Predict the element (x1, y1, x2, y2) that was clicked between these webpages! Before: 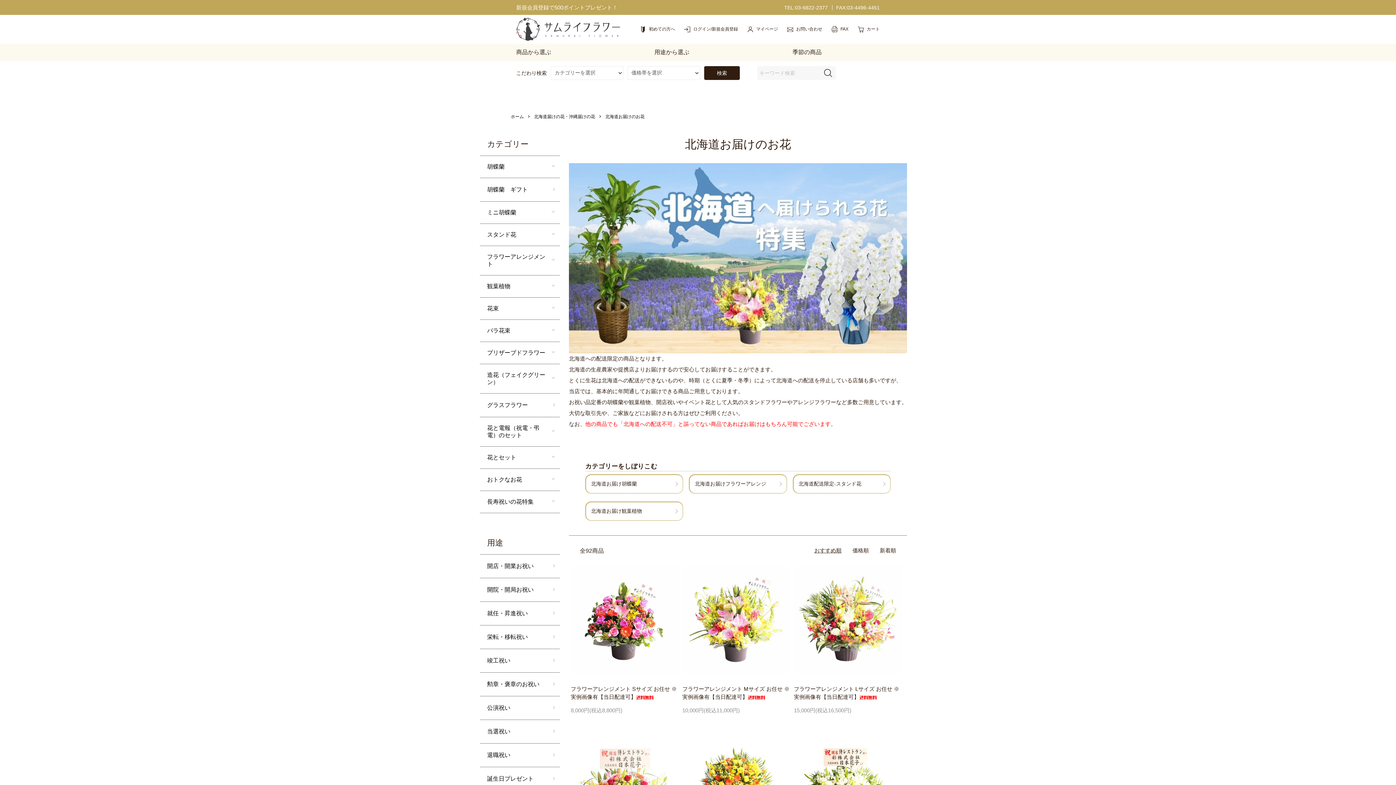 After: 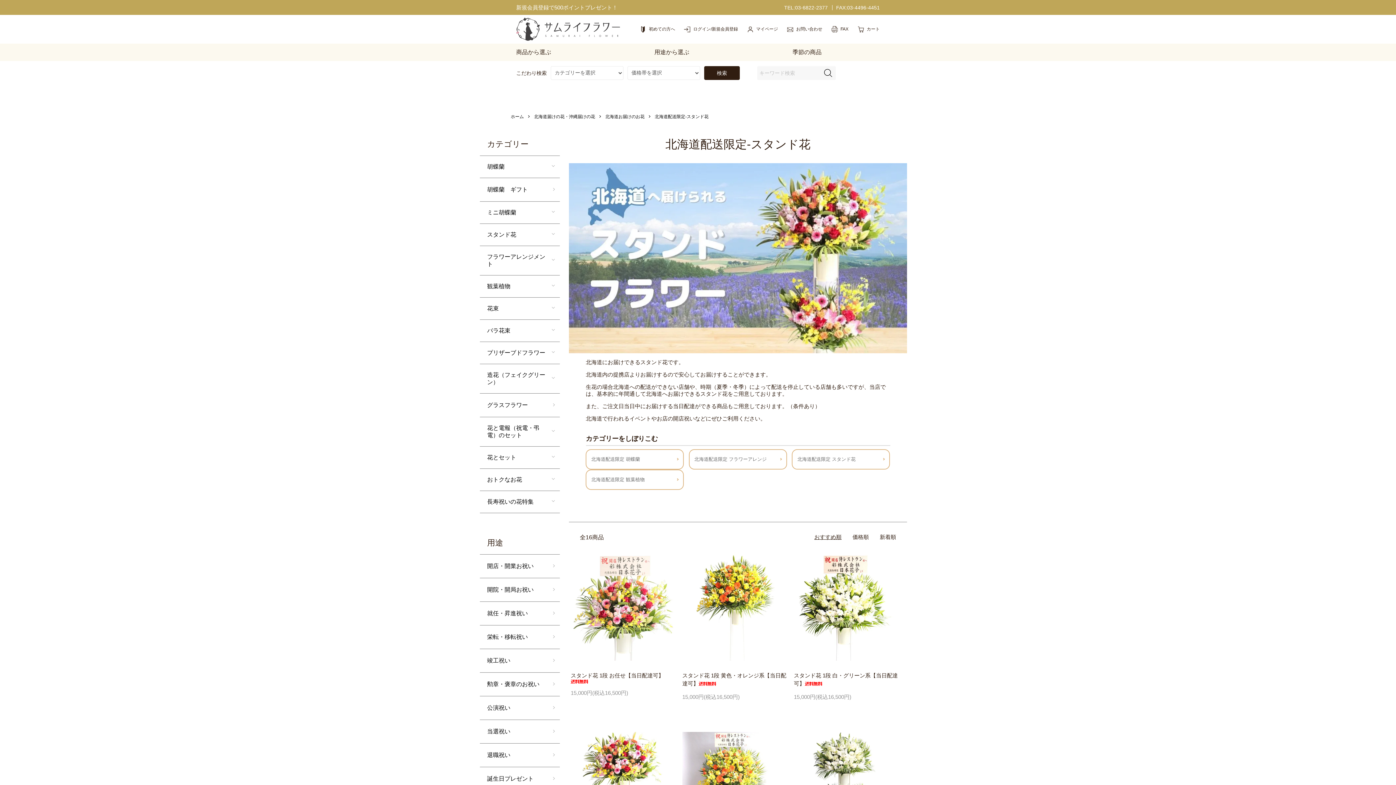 Action: label: 北海道配送限定‐スタンド花 bbox: (792, 474, 890, 493)